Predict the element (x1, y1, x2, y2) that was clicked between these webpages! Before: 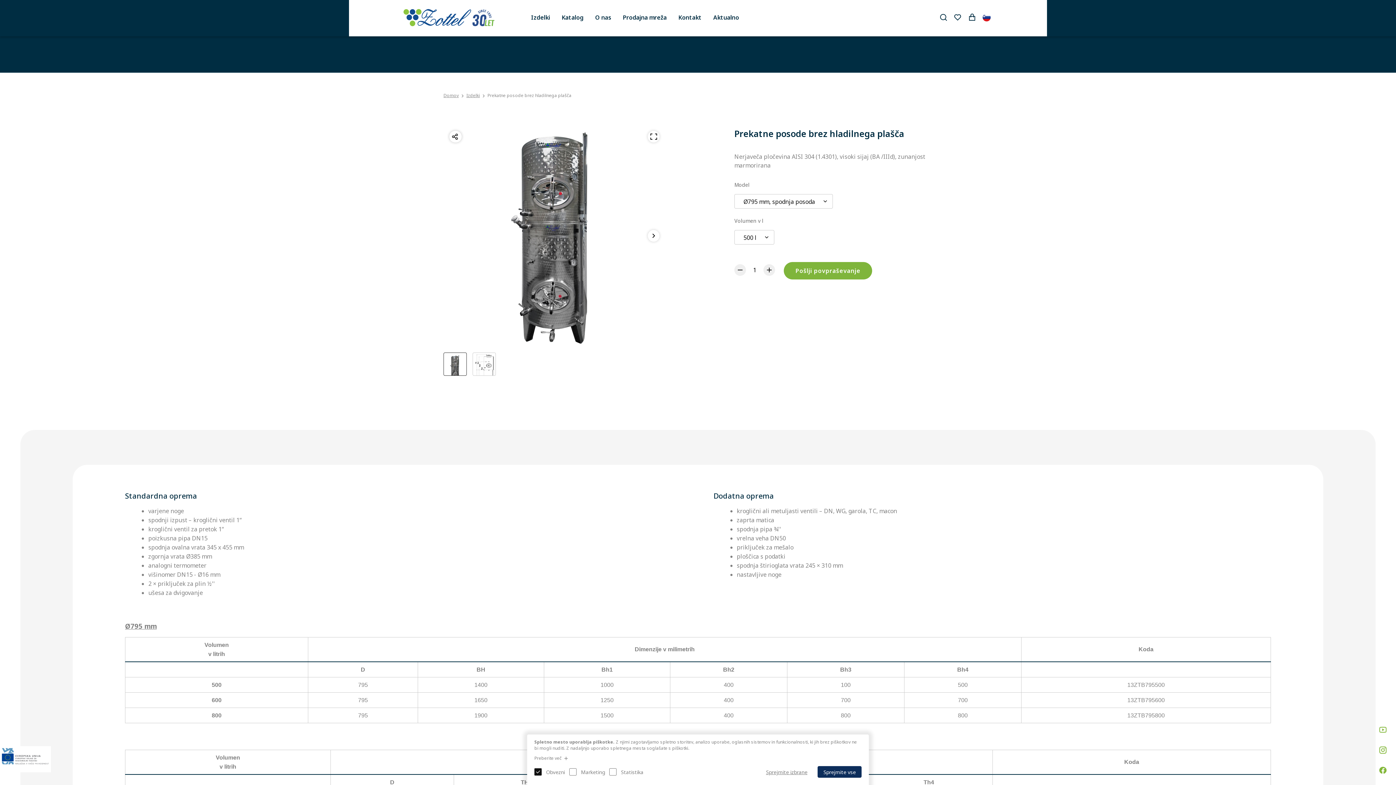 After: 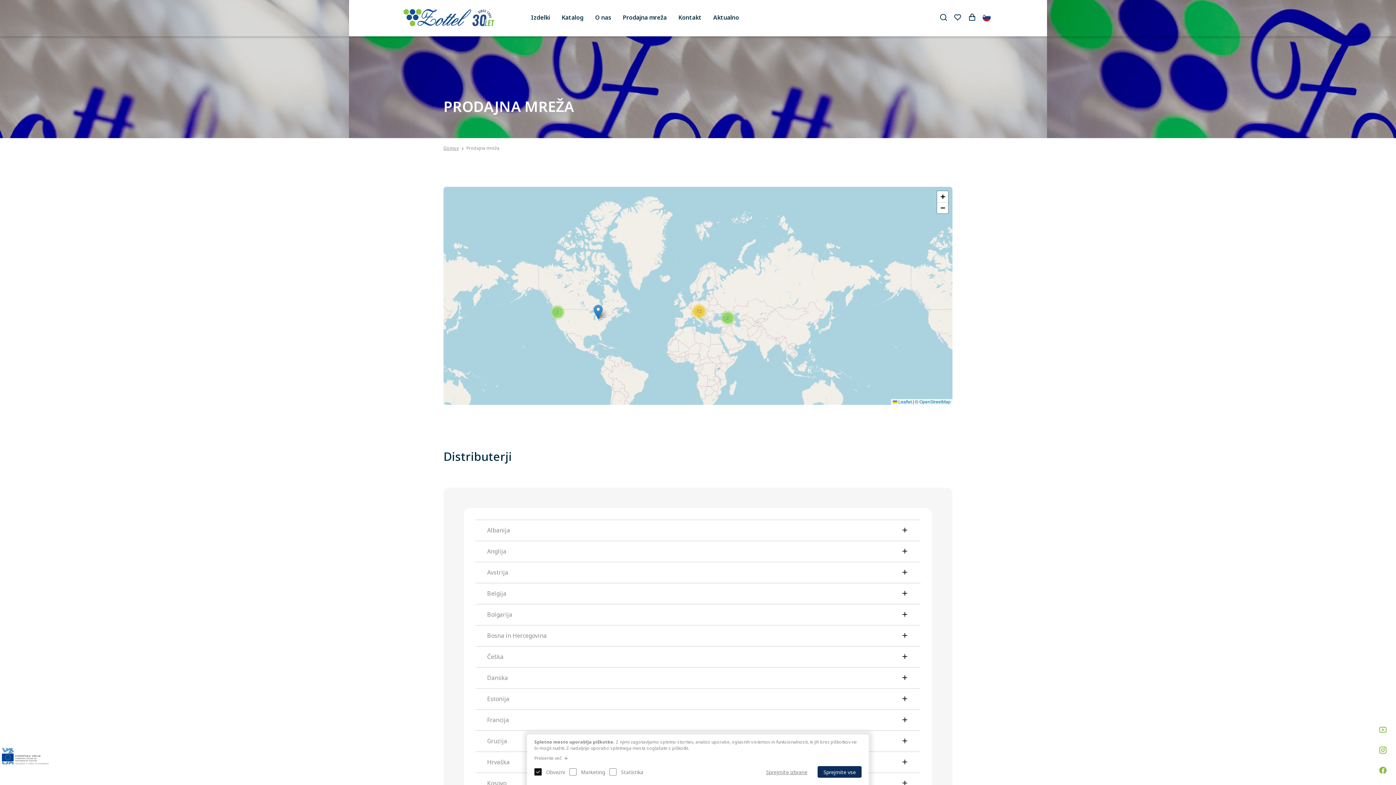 Action: bbox: (617, 10, 672, 24) label: Prodajna mreža